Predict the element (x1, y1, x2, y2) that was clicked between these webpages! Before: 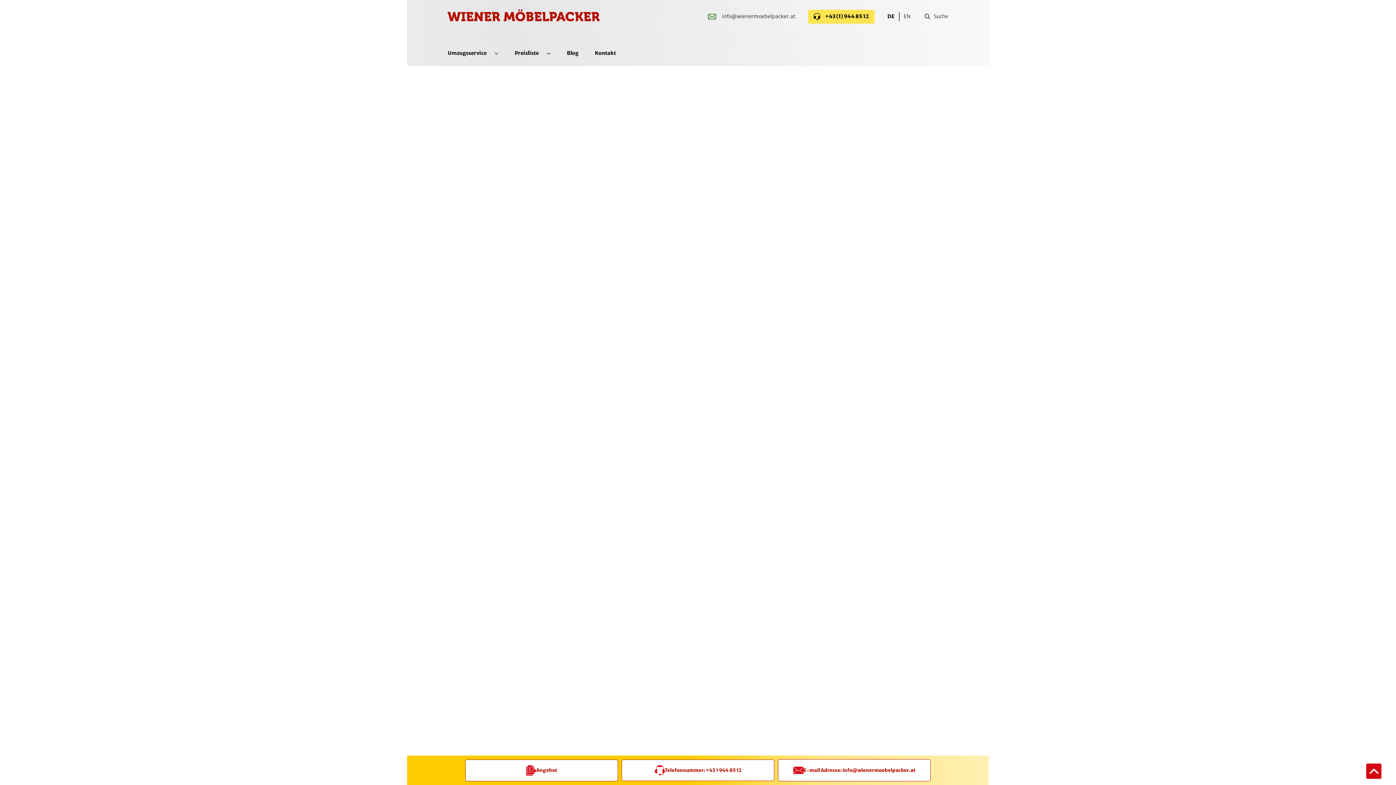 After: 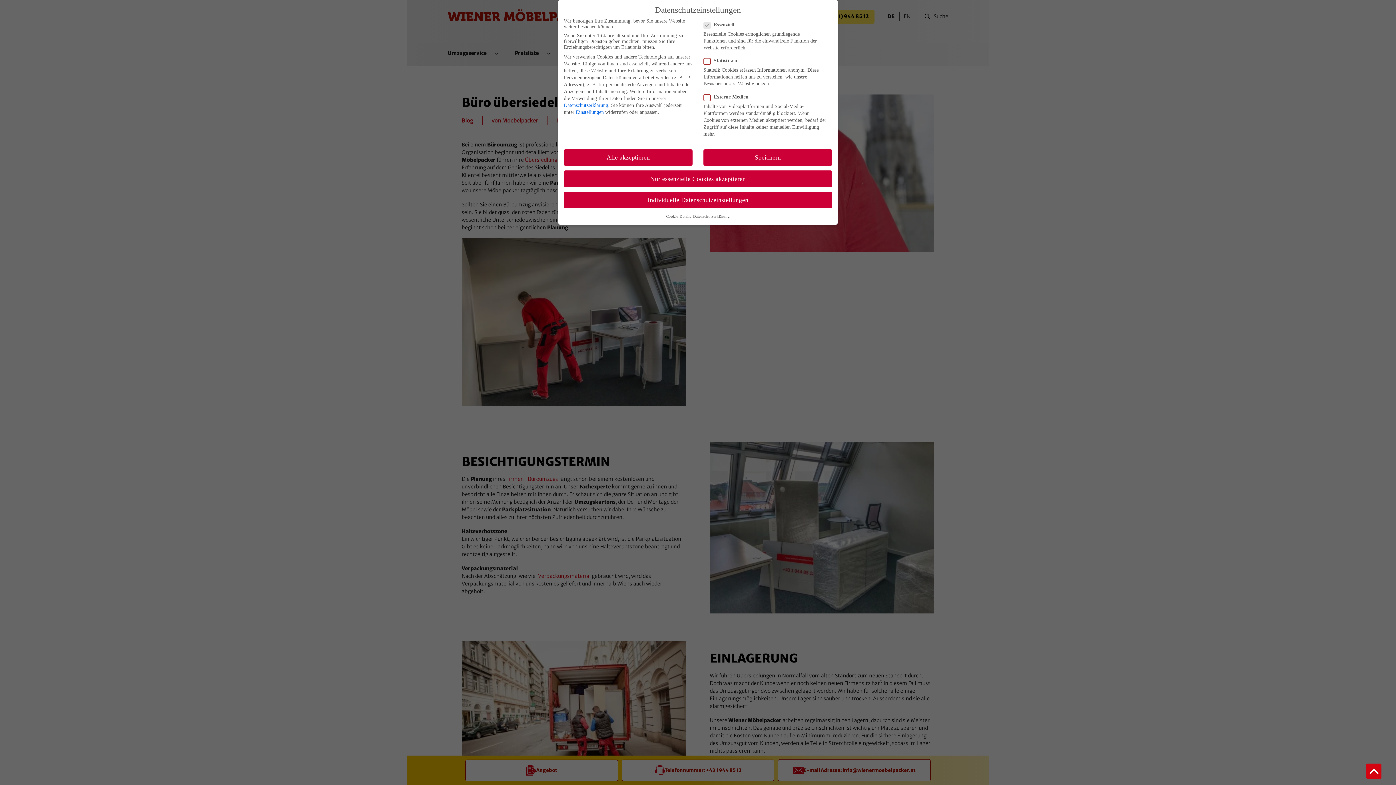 Action: label: Telefonnummer: +43 1 944 85 12 bbox: (621, 759, 774, 781)